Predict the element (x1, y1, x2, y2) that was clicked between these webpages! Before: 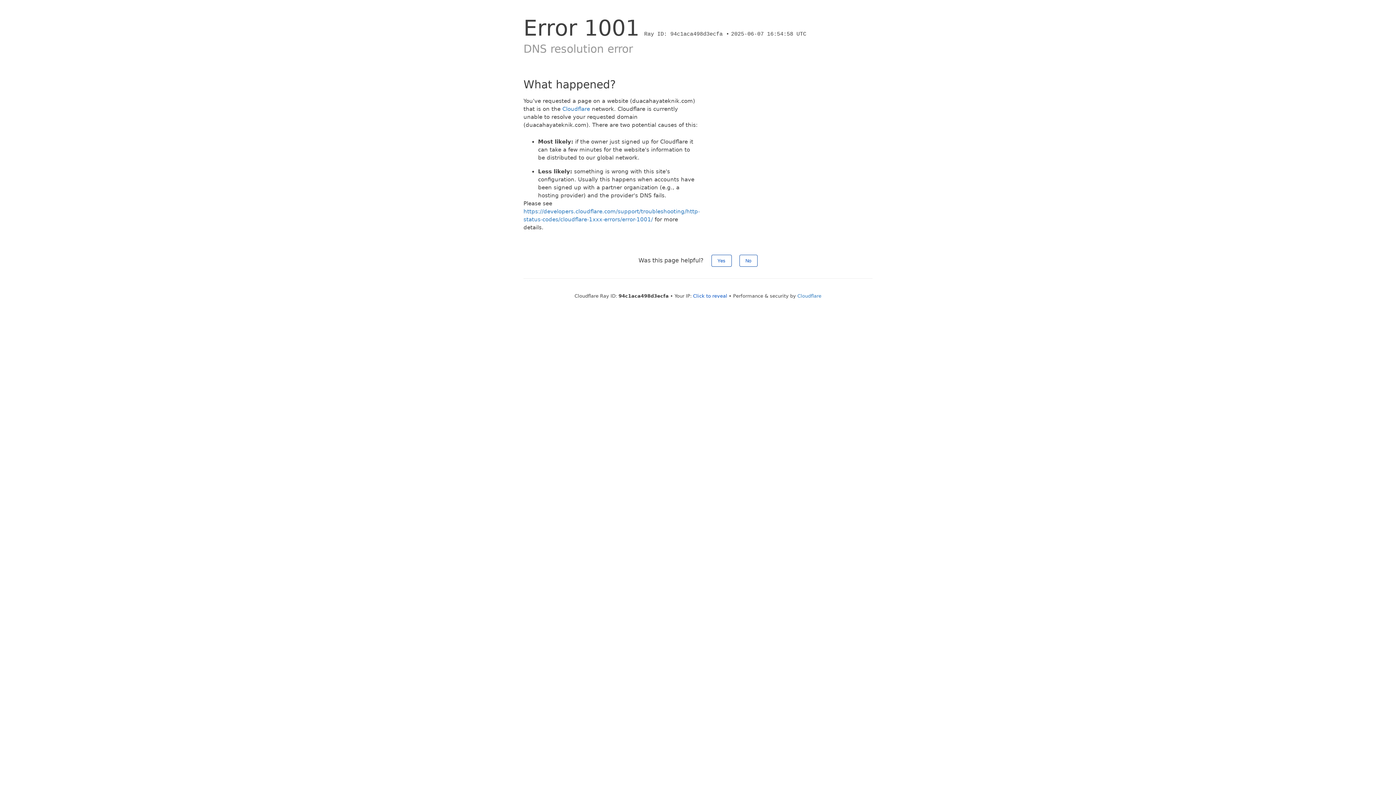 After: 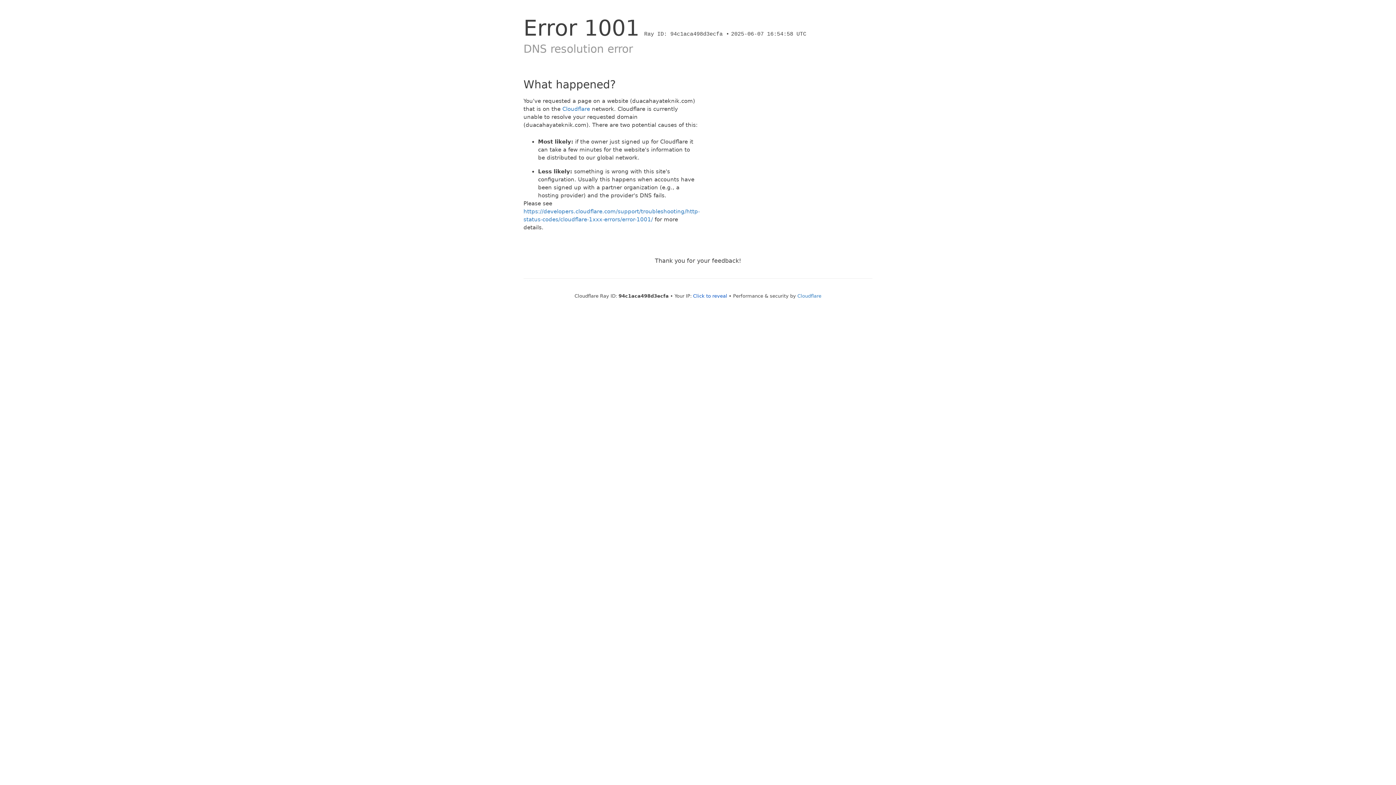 Action: label: No bbox: (739, 254, 757, 266)